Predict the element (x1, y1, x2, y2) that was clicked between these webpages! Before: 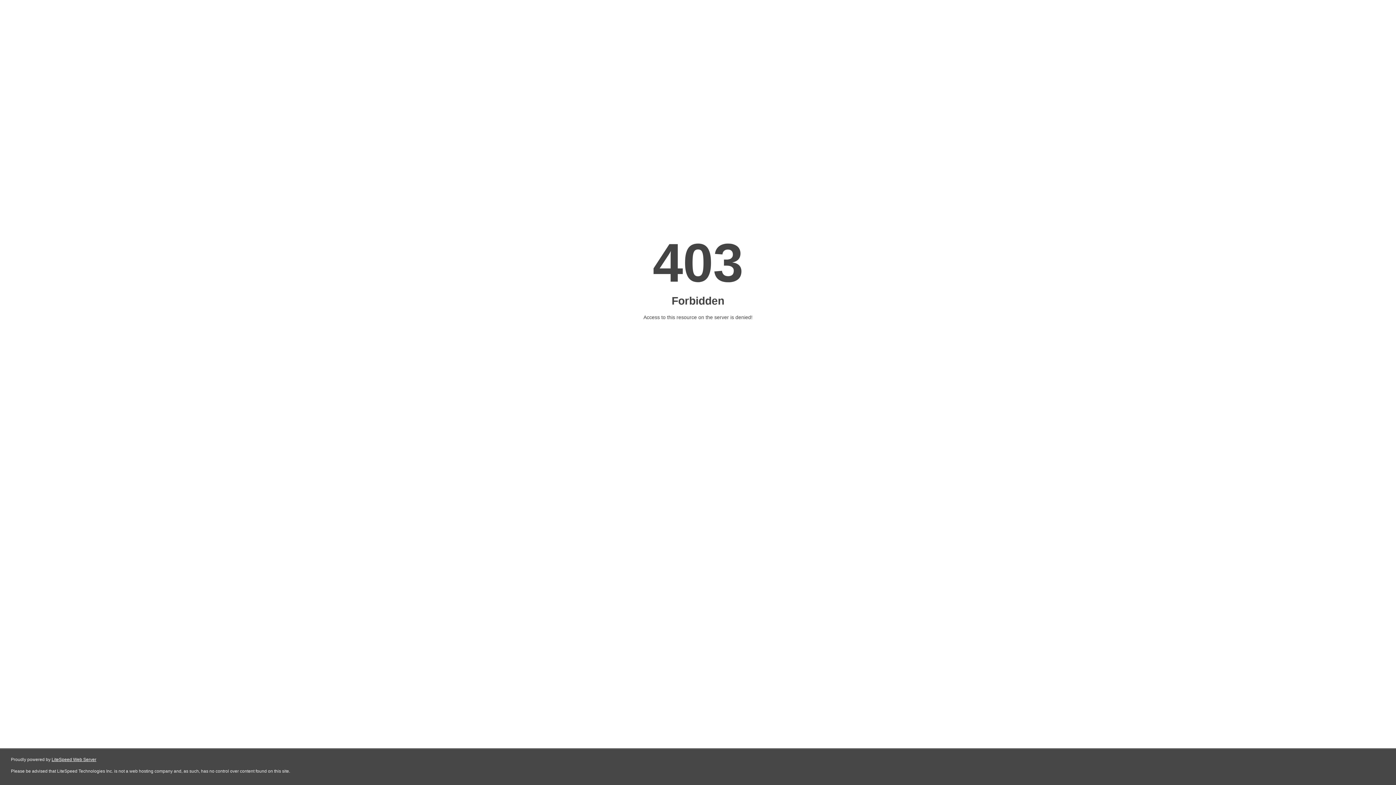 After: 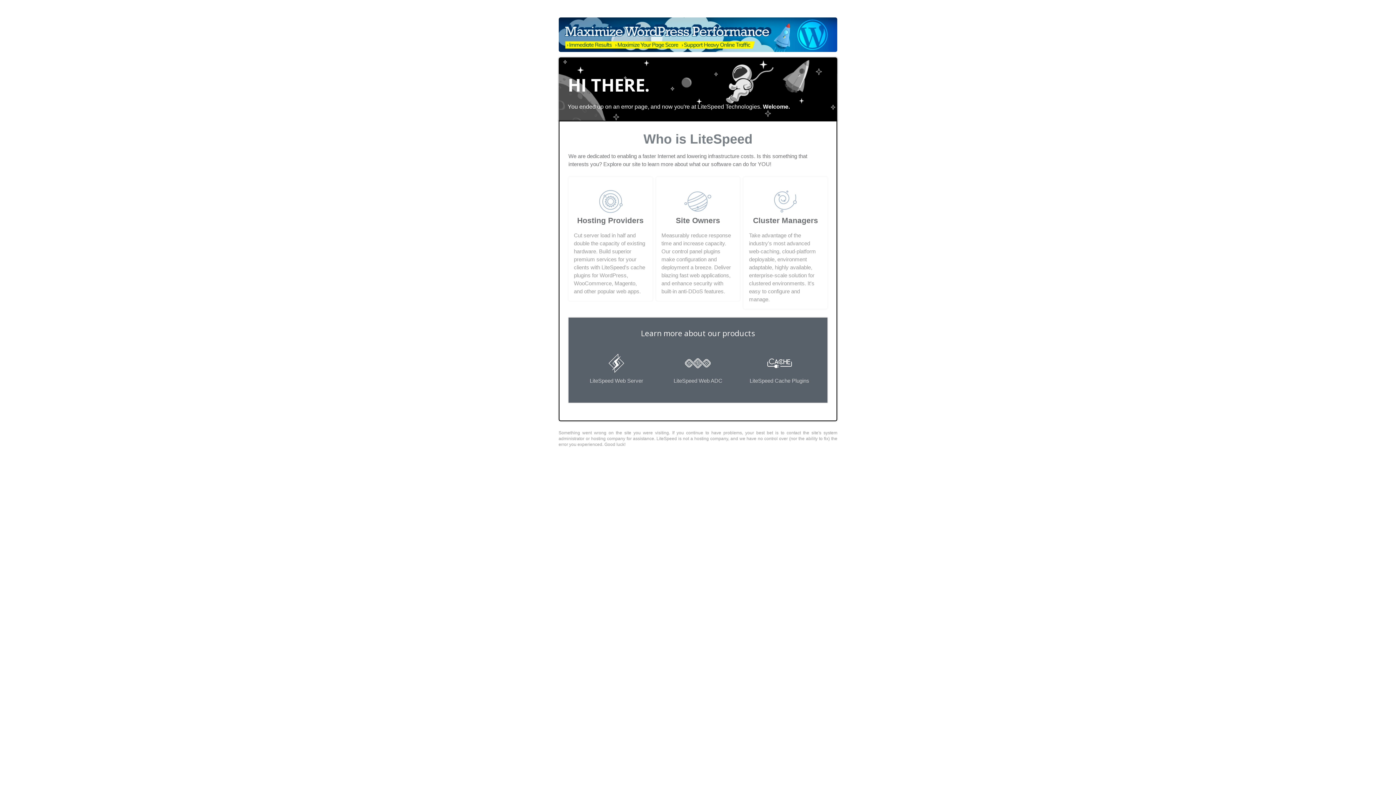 Action: bbox: (51, 757, 96, 762) label: LiteSpeed Web Server